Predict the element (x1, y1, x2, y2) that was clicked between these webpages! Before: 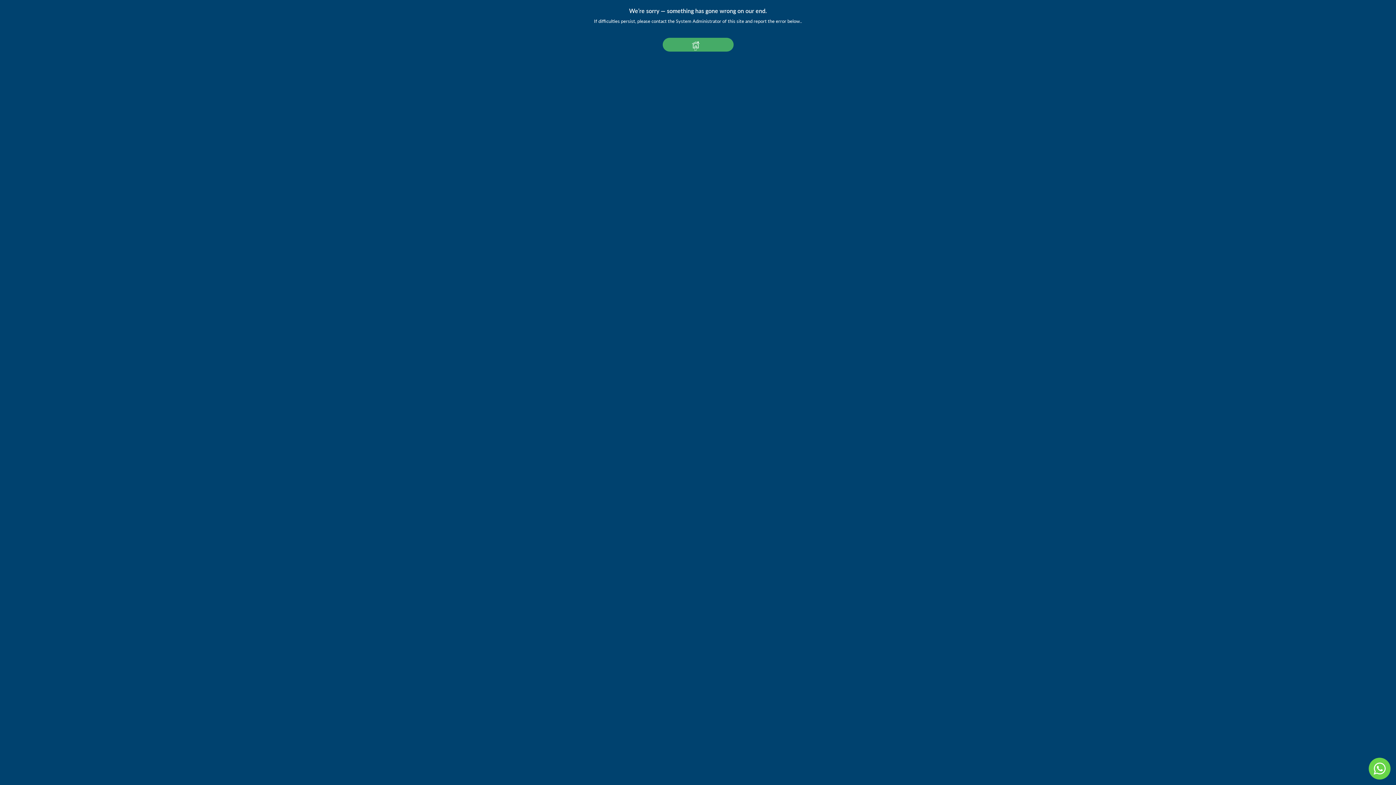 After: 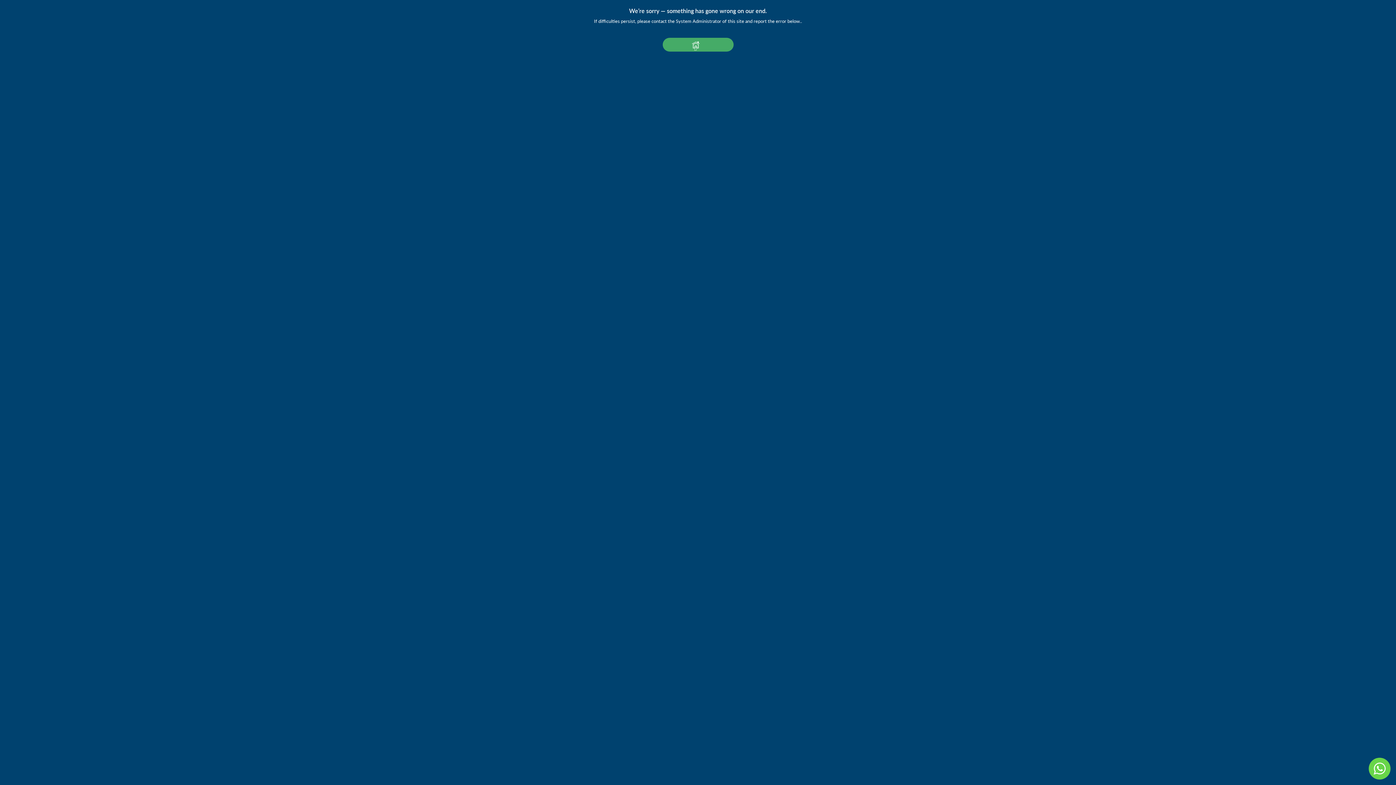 Action: bbox: (1369, 758, 1390, 780)